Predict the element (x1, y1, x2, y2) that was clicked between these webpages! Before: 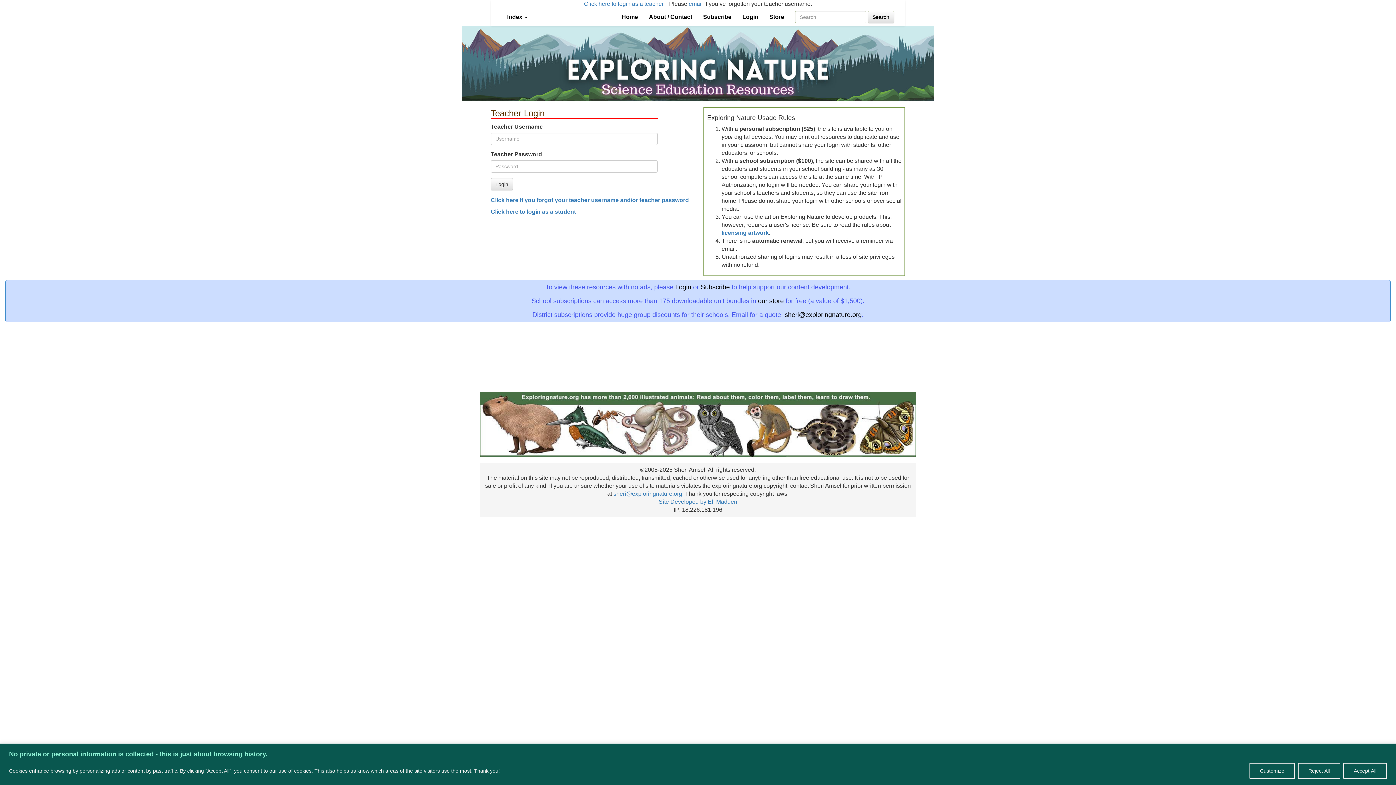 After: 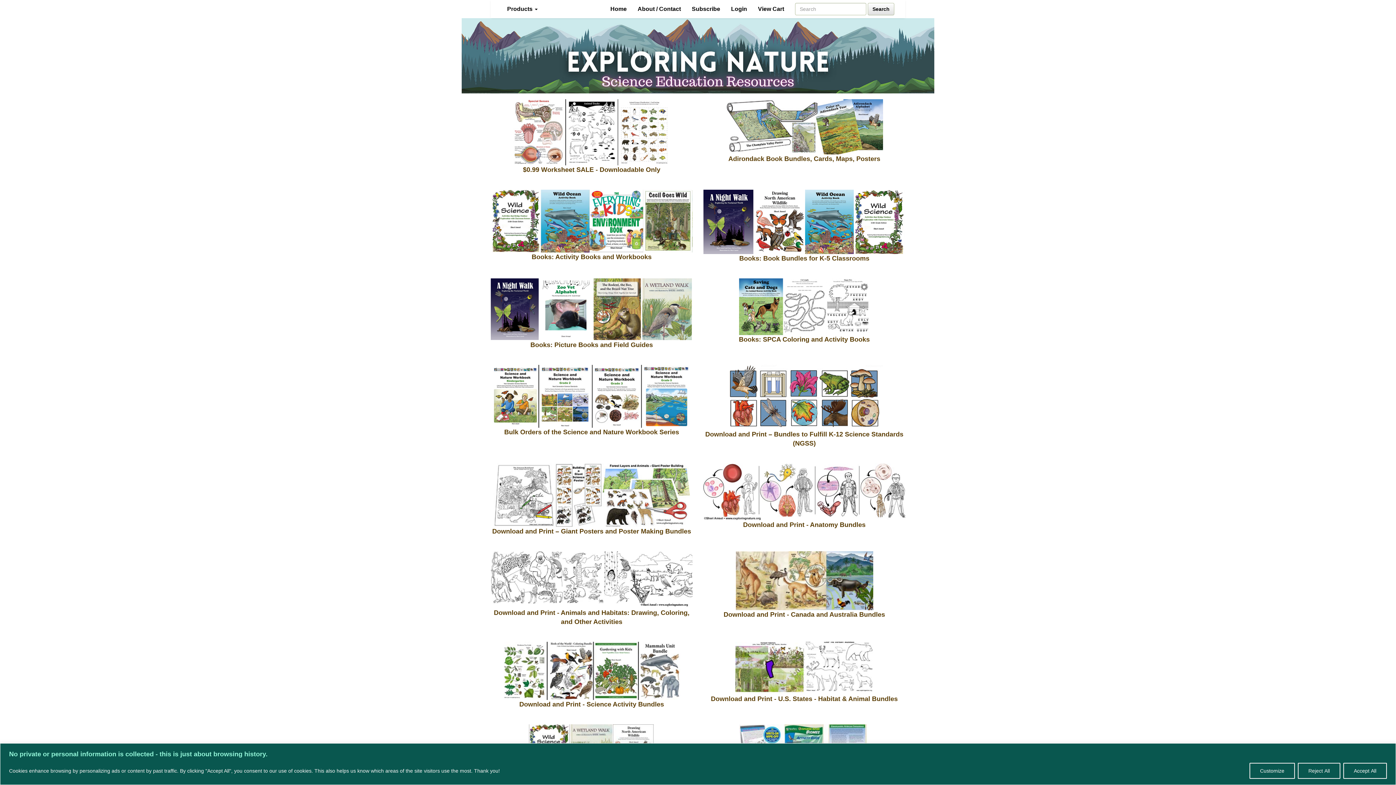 Action: bbox: (758, 297, 784, 304) label: our store